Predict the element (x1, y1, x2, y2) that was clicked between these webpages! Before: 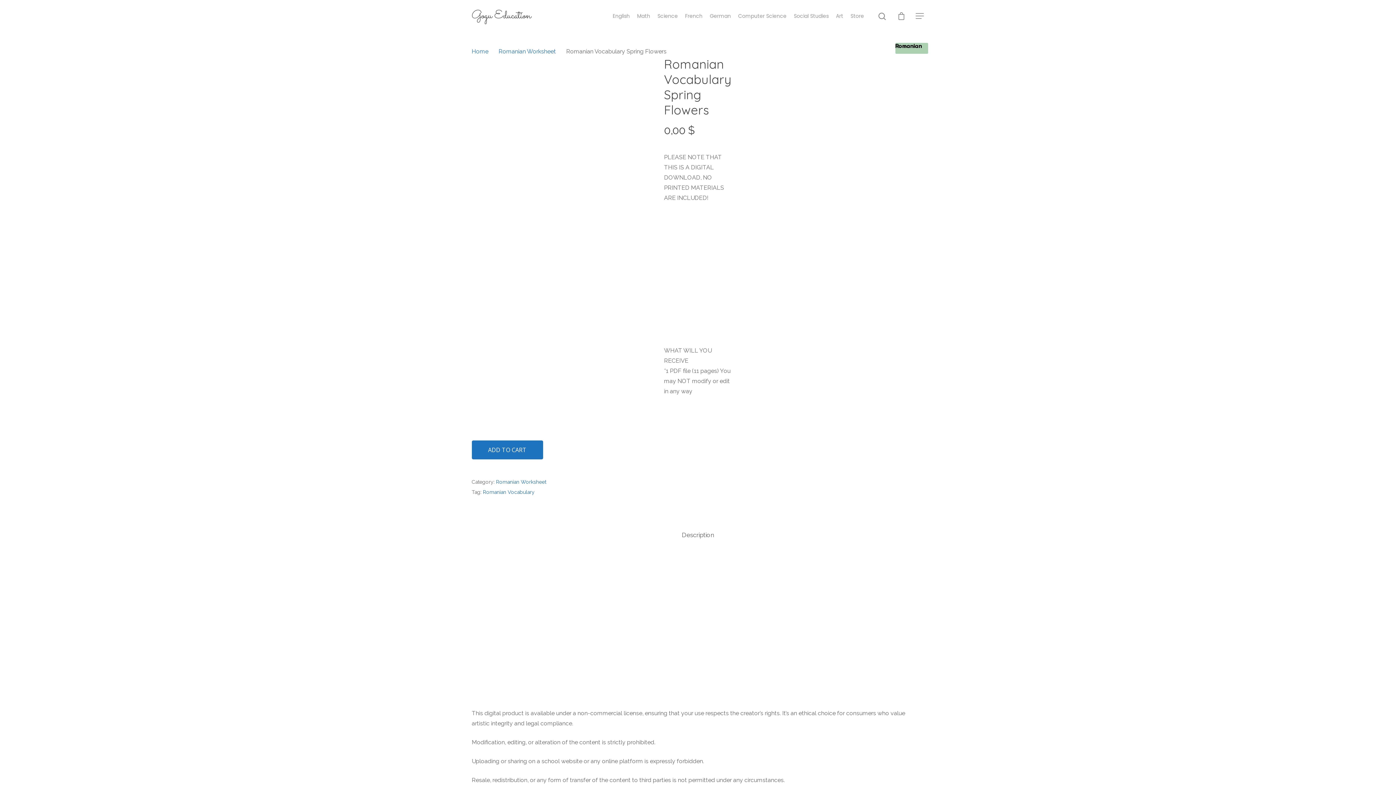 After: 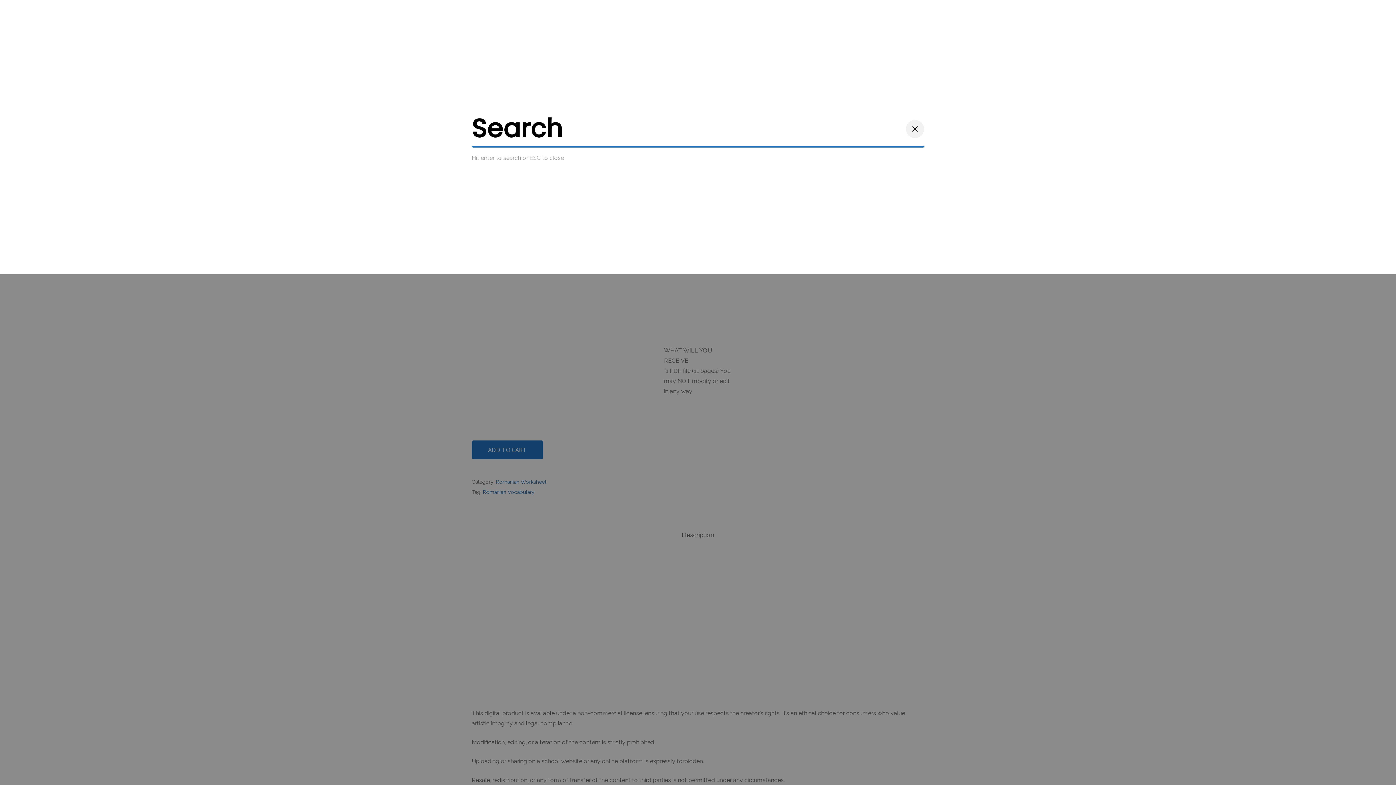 Action: bbox: (878, 12, 887, 19)